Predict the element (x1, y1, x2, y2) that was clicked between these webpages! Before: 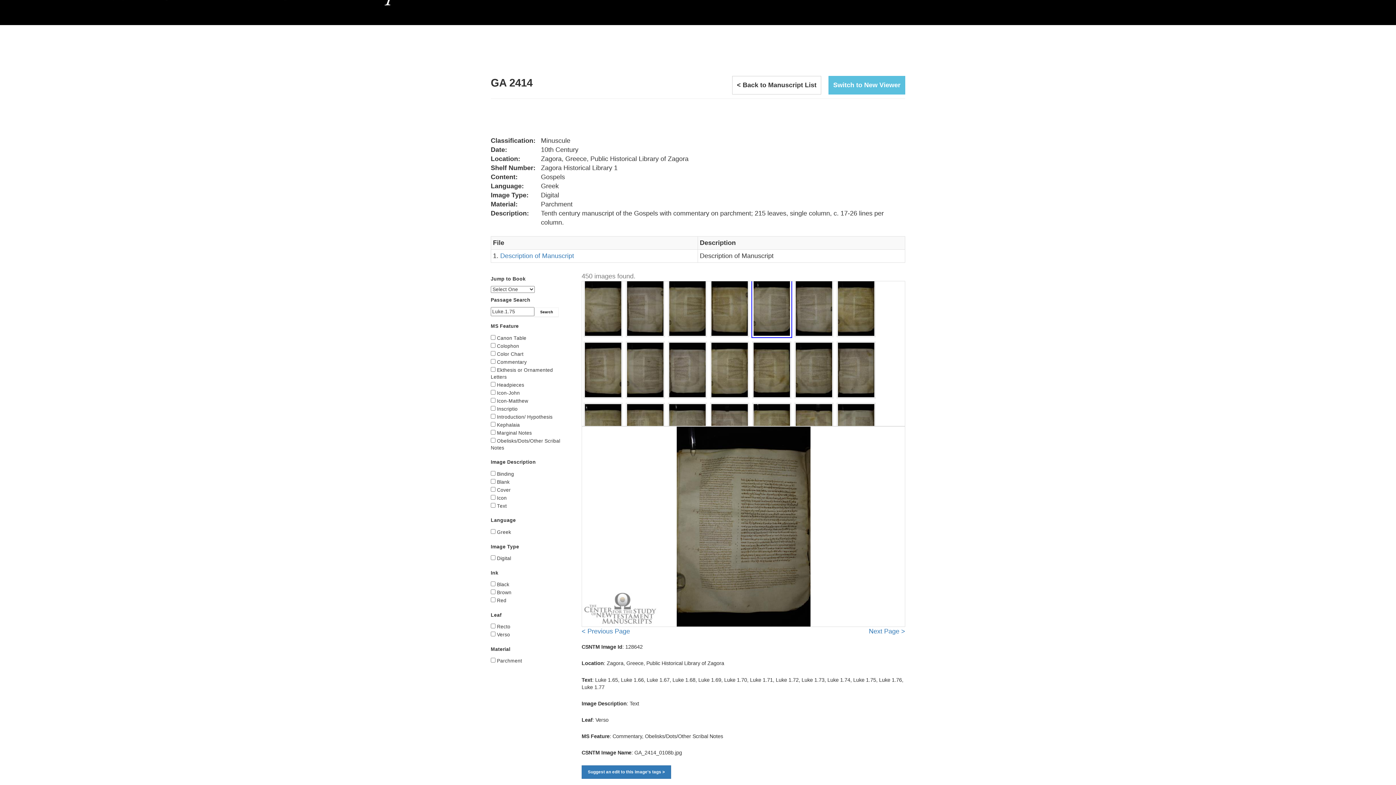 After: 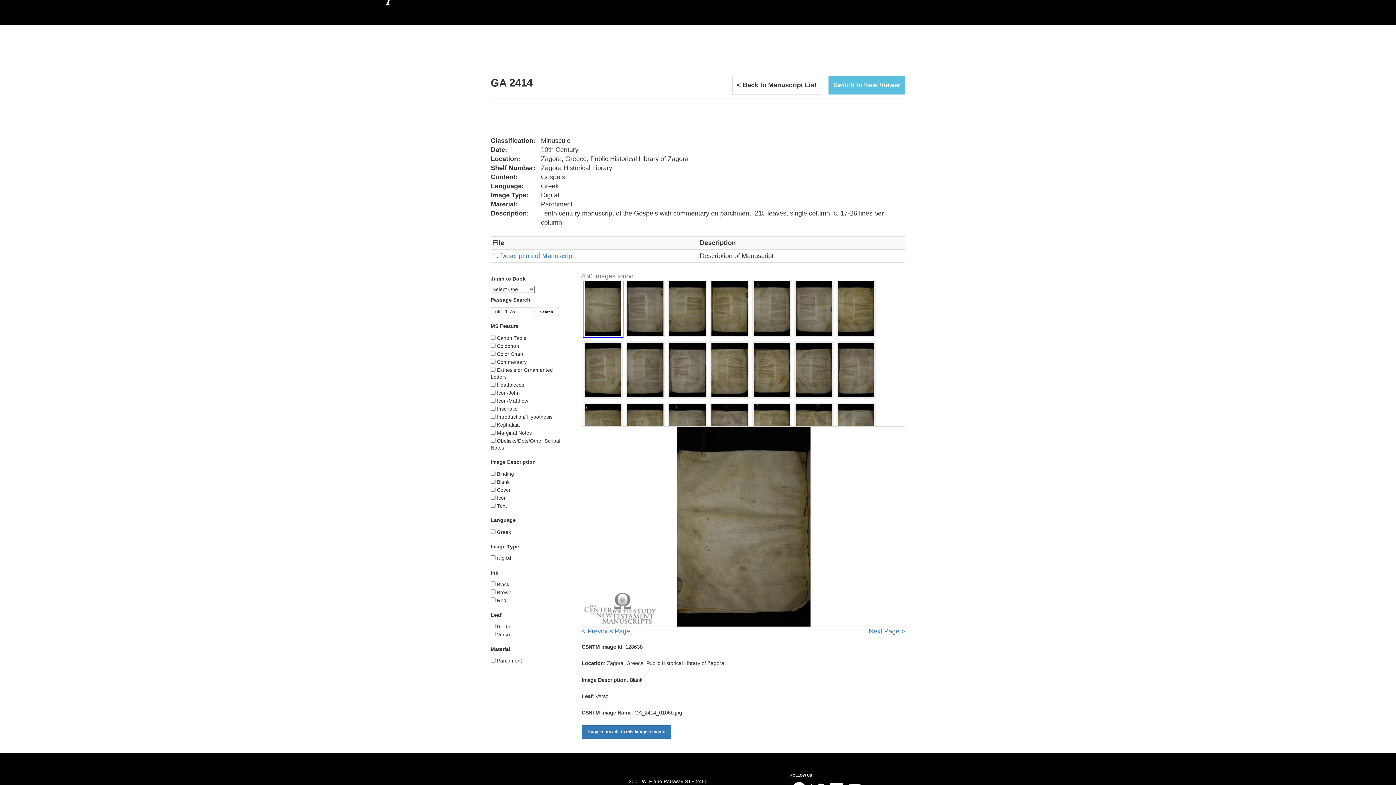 Action: bbox: (585, 281, 621, 336)